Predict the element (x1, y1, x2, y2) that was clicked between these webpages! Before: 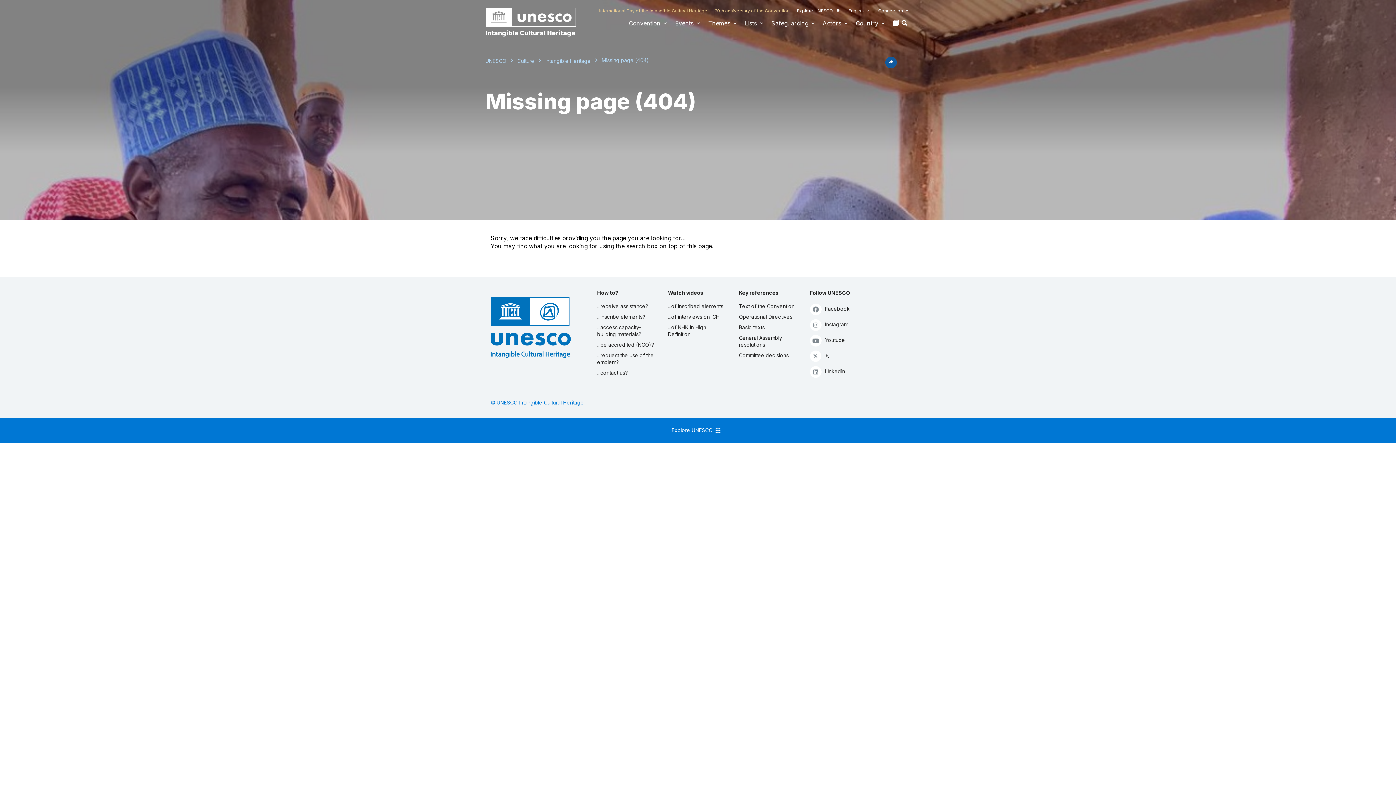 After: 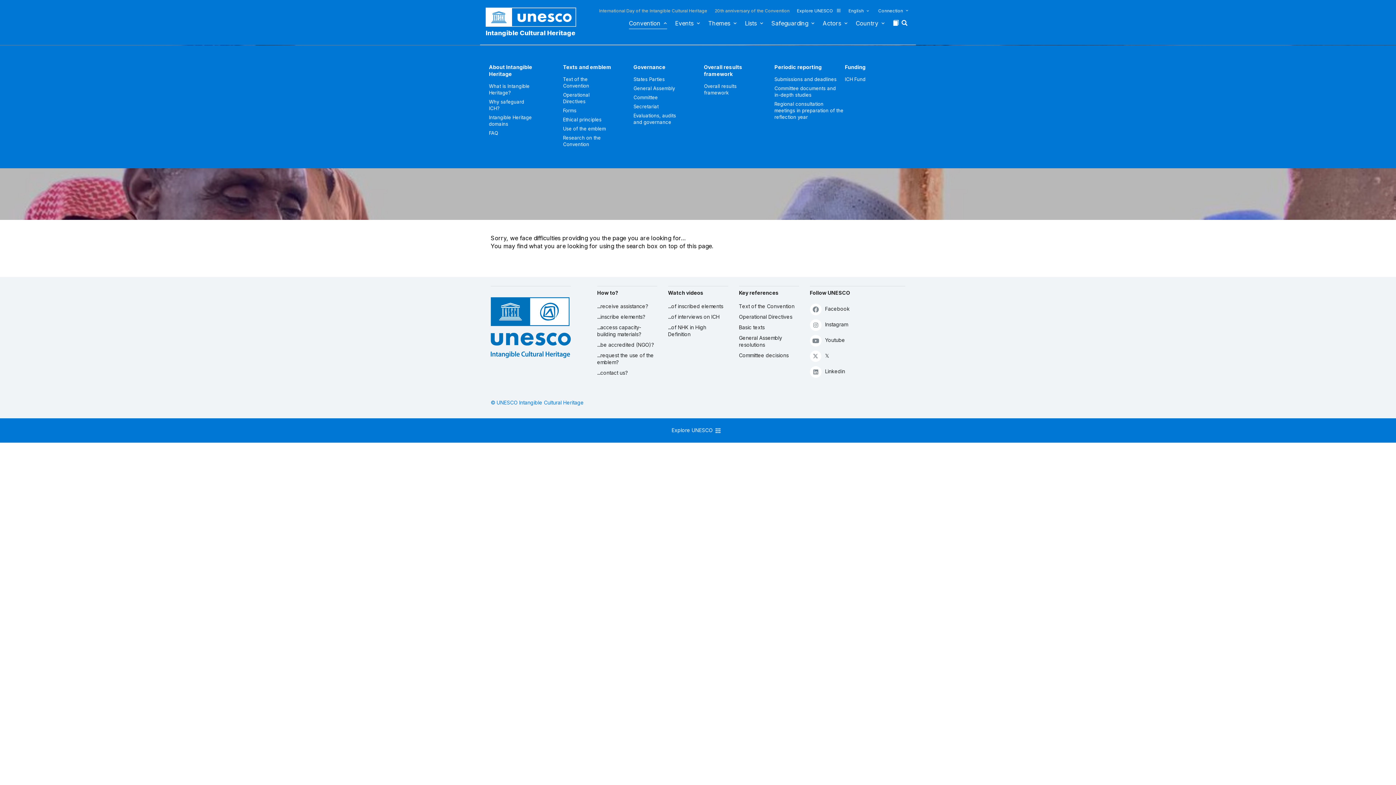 Action: bbox: (629, 19, 668, 30) label: Convention